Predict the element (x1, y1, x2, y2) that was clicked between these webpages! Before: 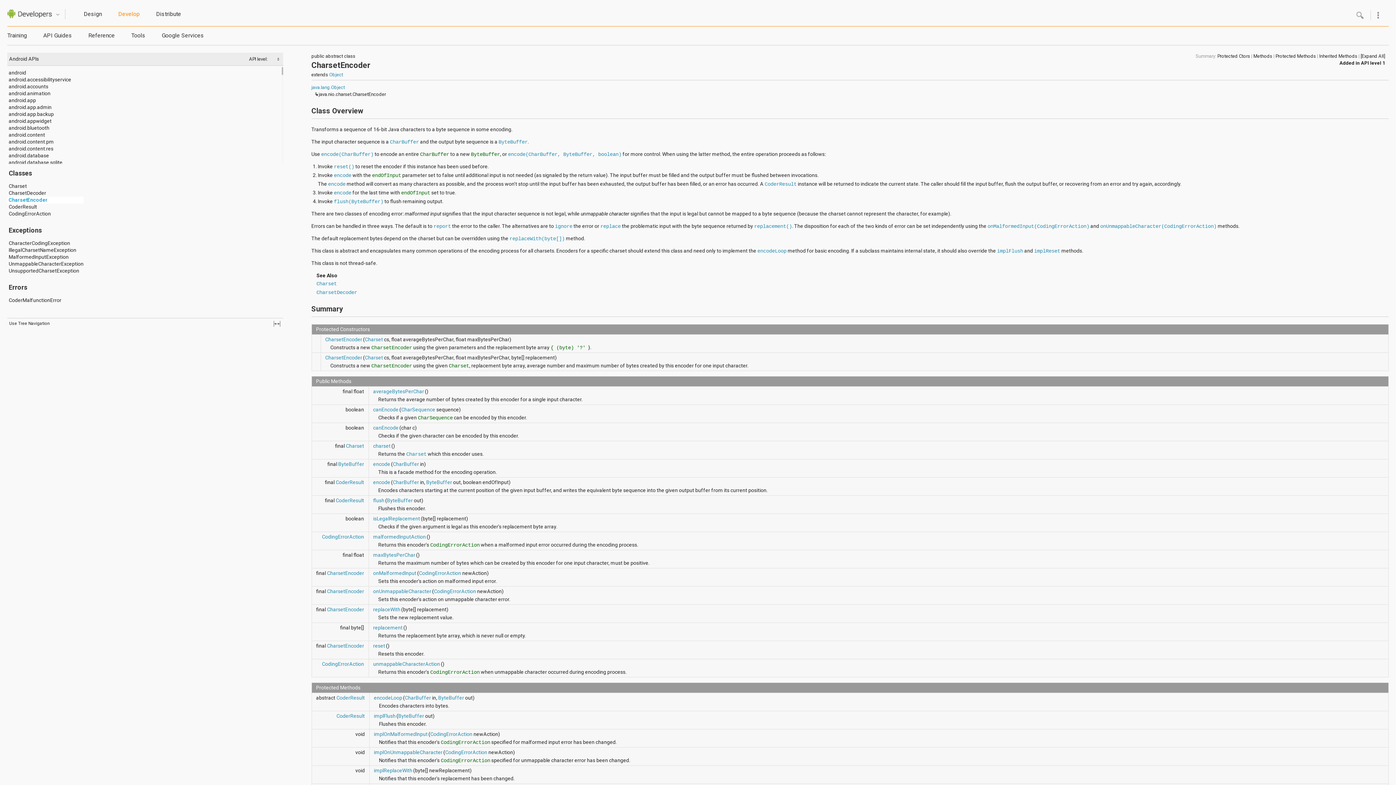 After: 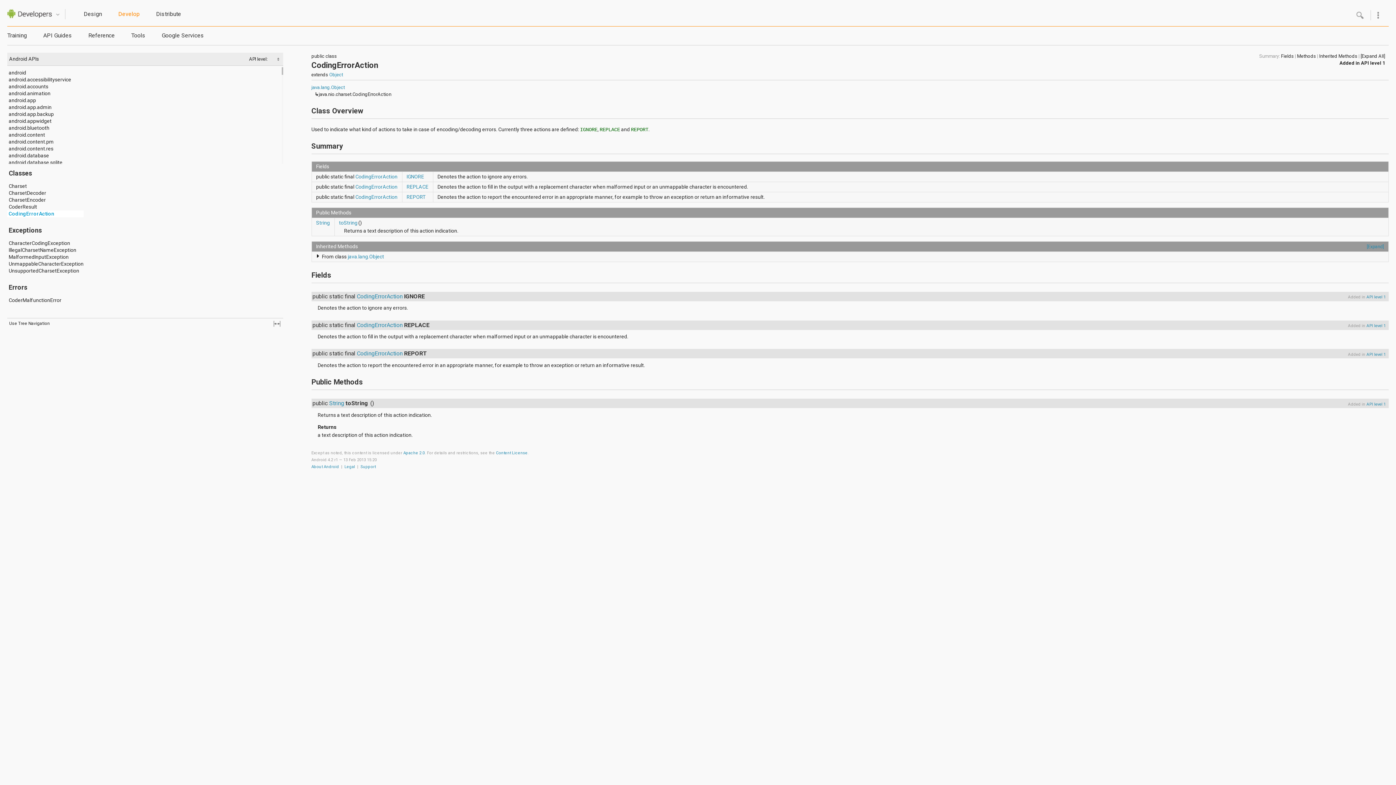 Action: bbox: (433, 223, 451, 229) label: report